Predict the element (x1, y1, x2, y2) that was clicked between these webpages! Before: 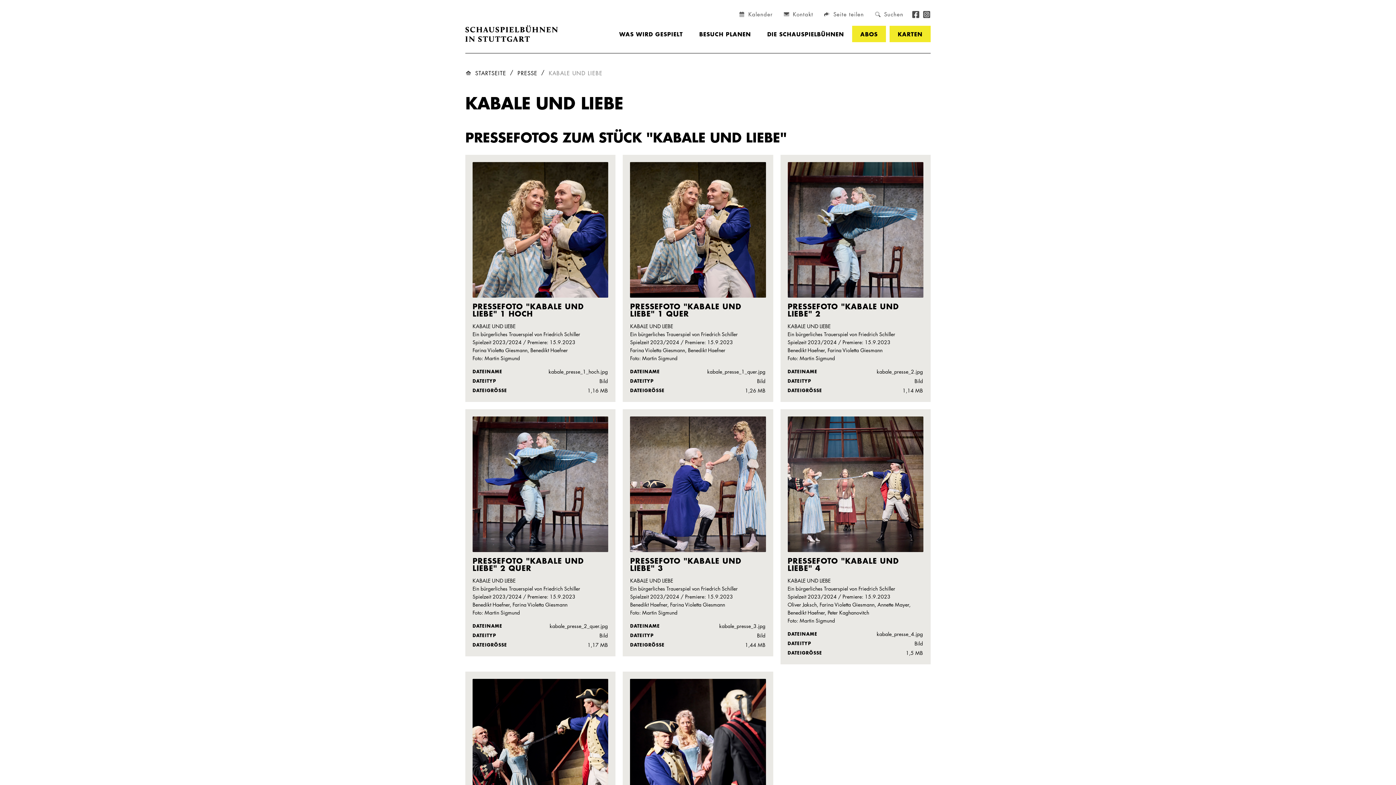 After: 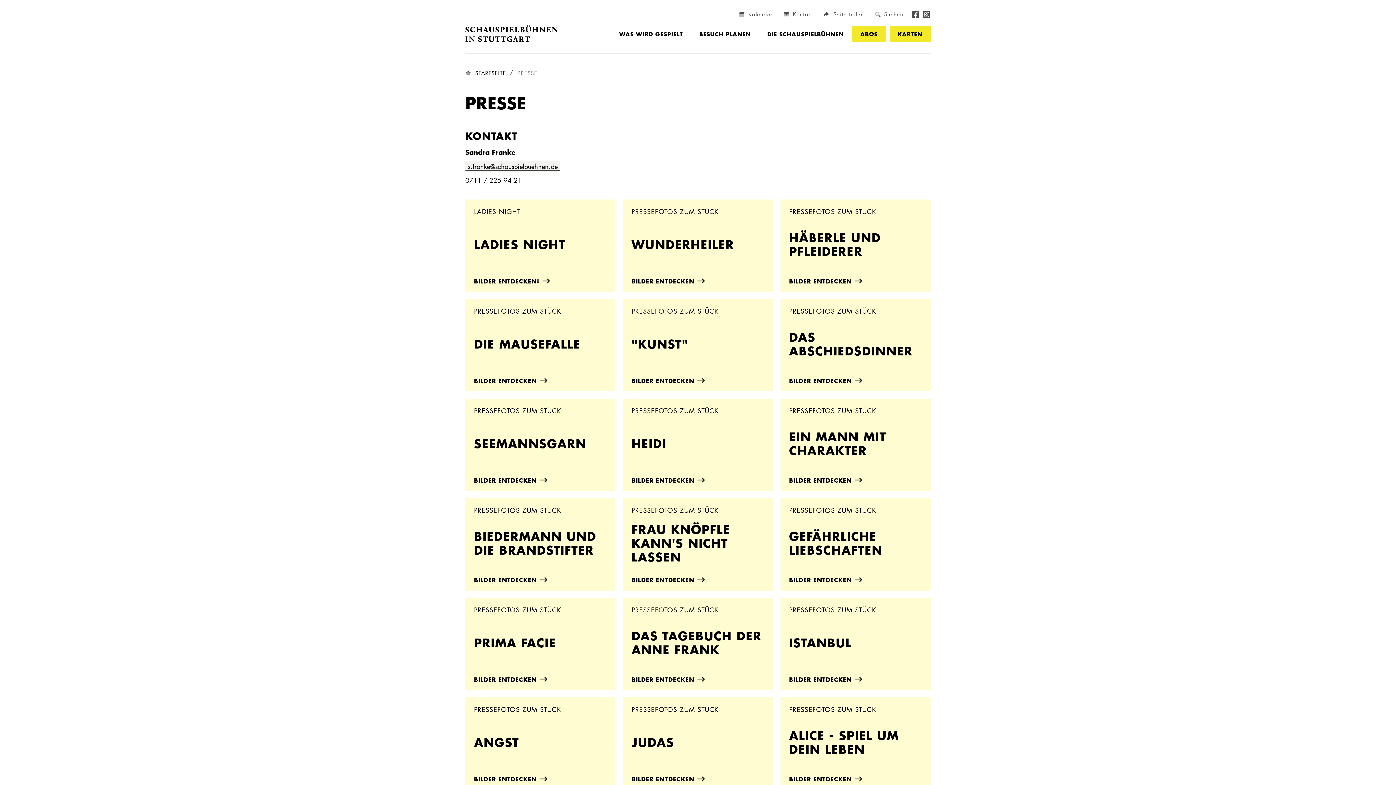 Action: bbox: (517, 68, 537, 77) label: PRESSE